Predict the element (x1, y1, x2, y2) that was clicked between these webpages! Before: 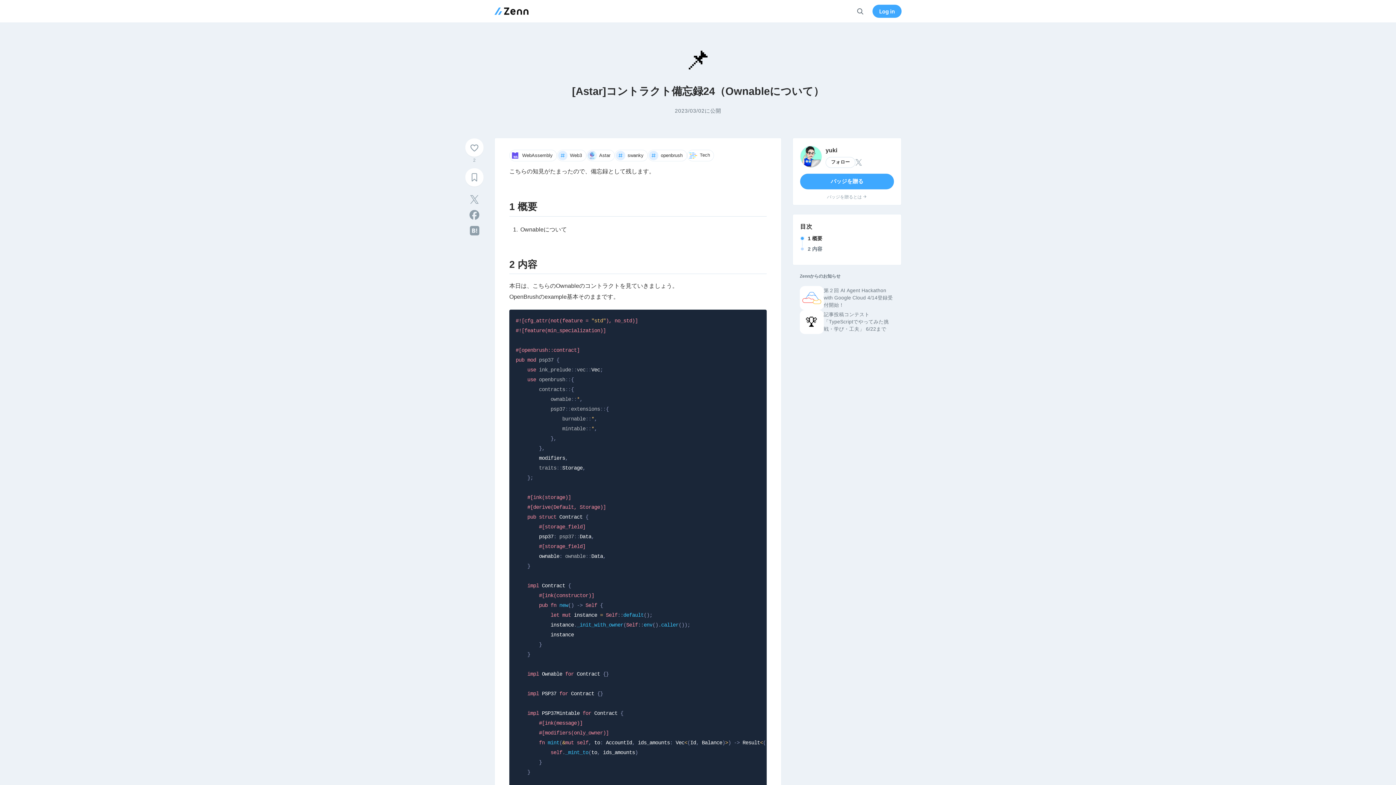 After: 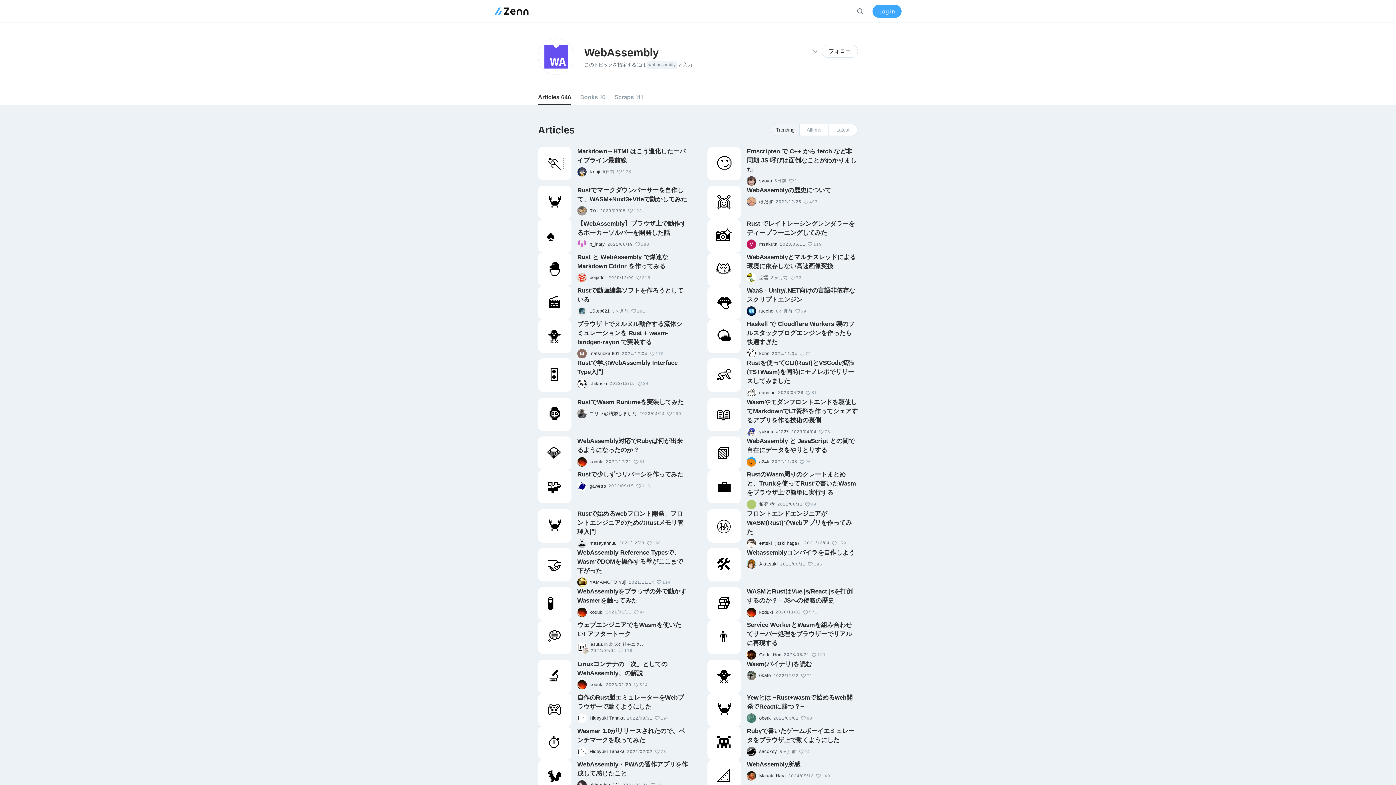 Action: label: WebAssembly bbox: (509, 149, 557, 161)